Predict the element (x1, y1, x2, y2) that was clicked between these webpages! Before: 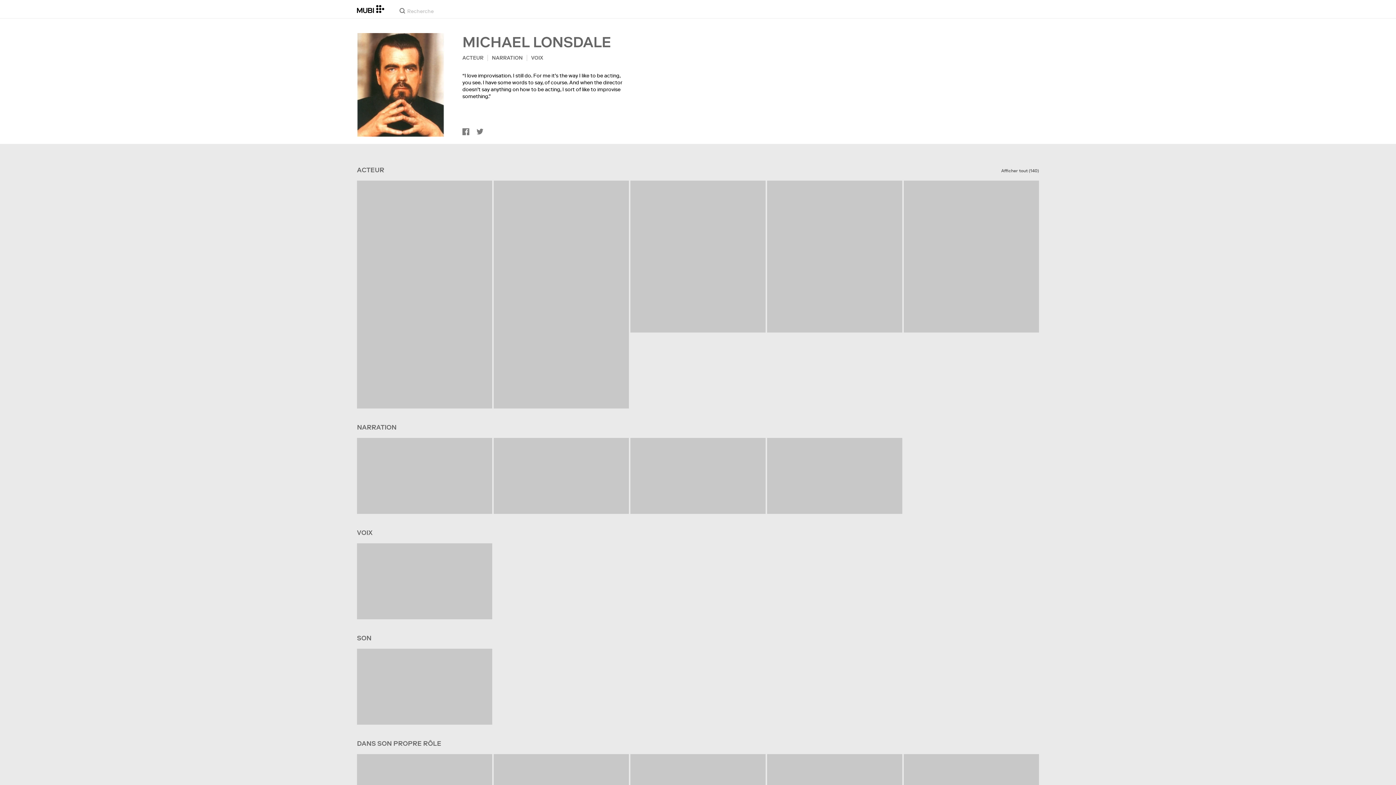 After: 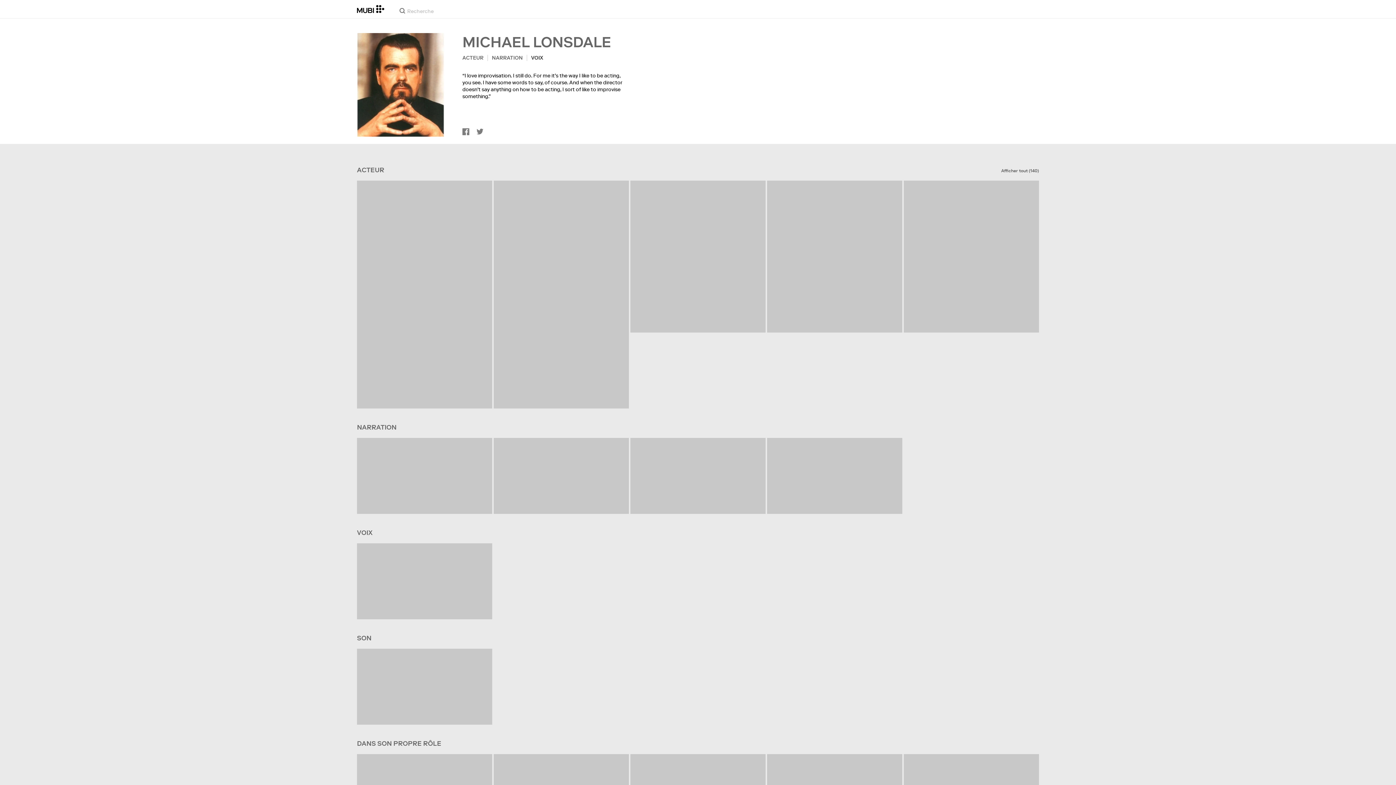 Action: bbox: (531, 54, 543, 61) label: VOIX